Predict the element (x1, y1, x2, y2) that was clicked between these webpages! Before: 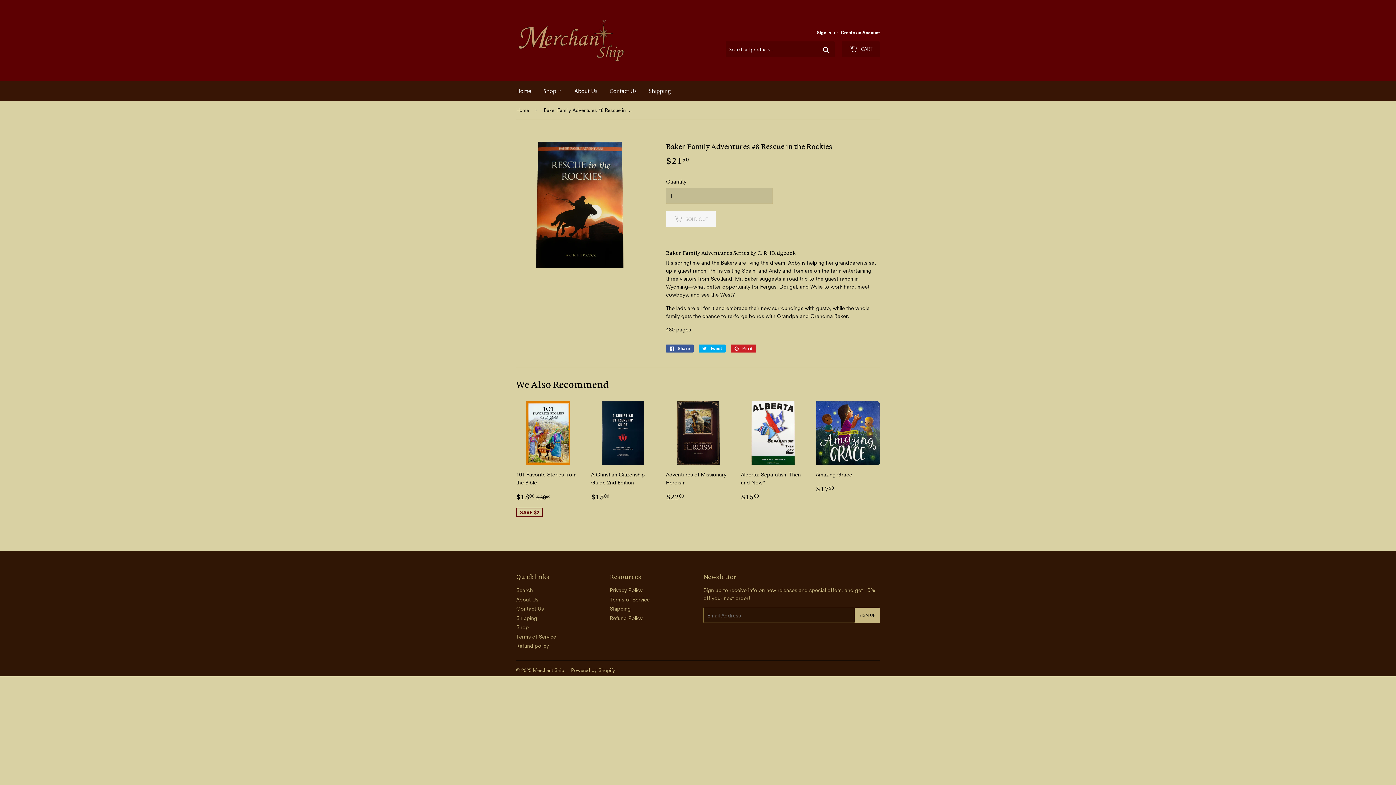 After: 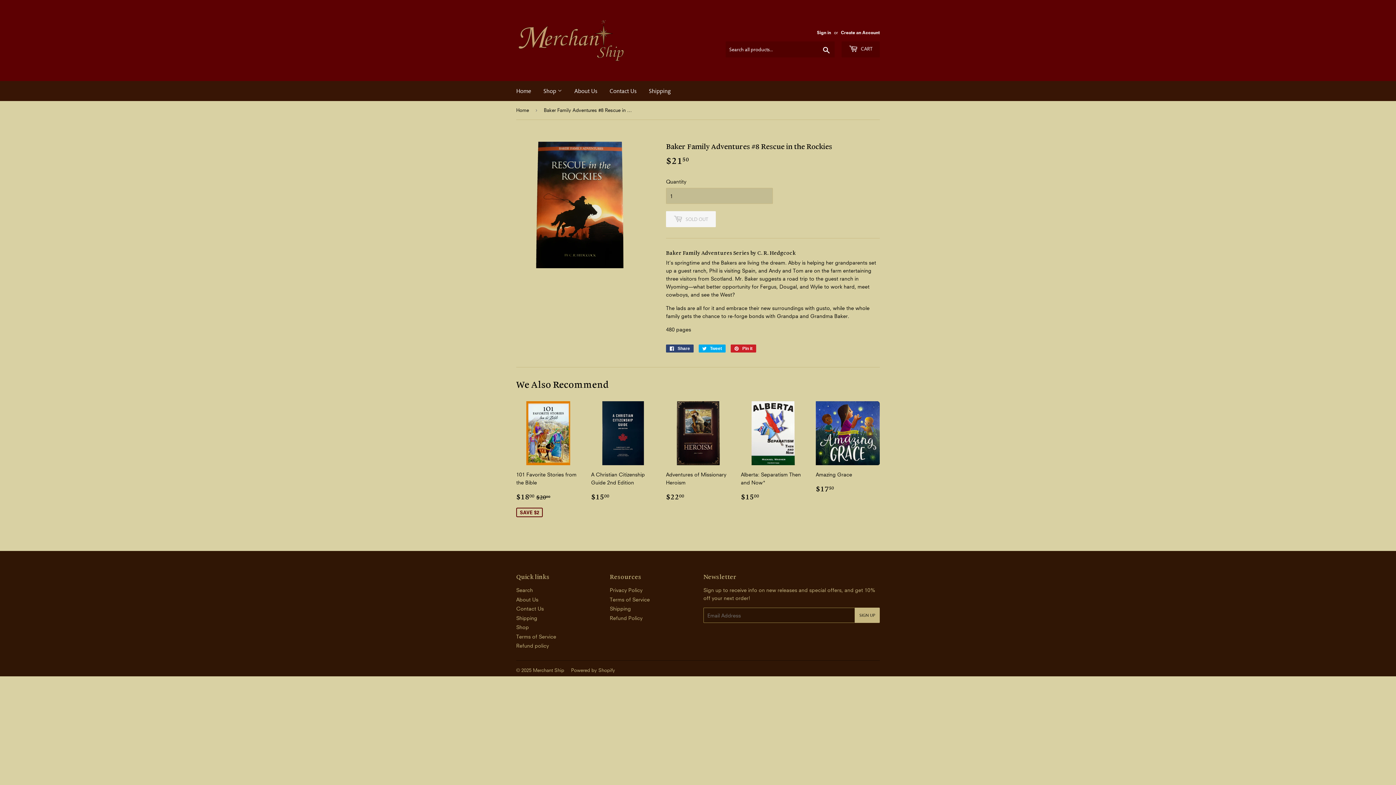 Action: bbox: (666, 344, 693, 352) label:  Share
Share on Facebook